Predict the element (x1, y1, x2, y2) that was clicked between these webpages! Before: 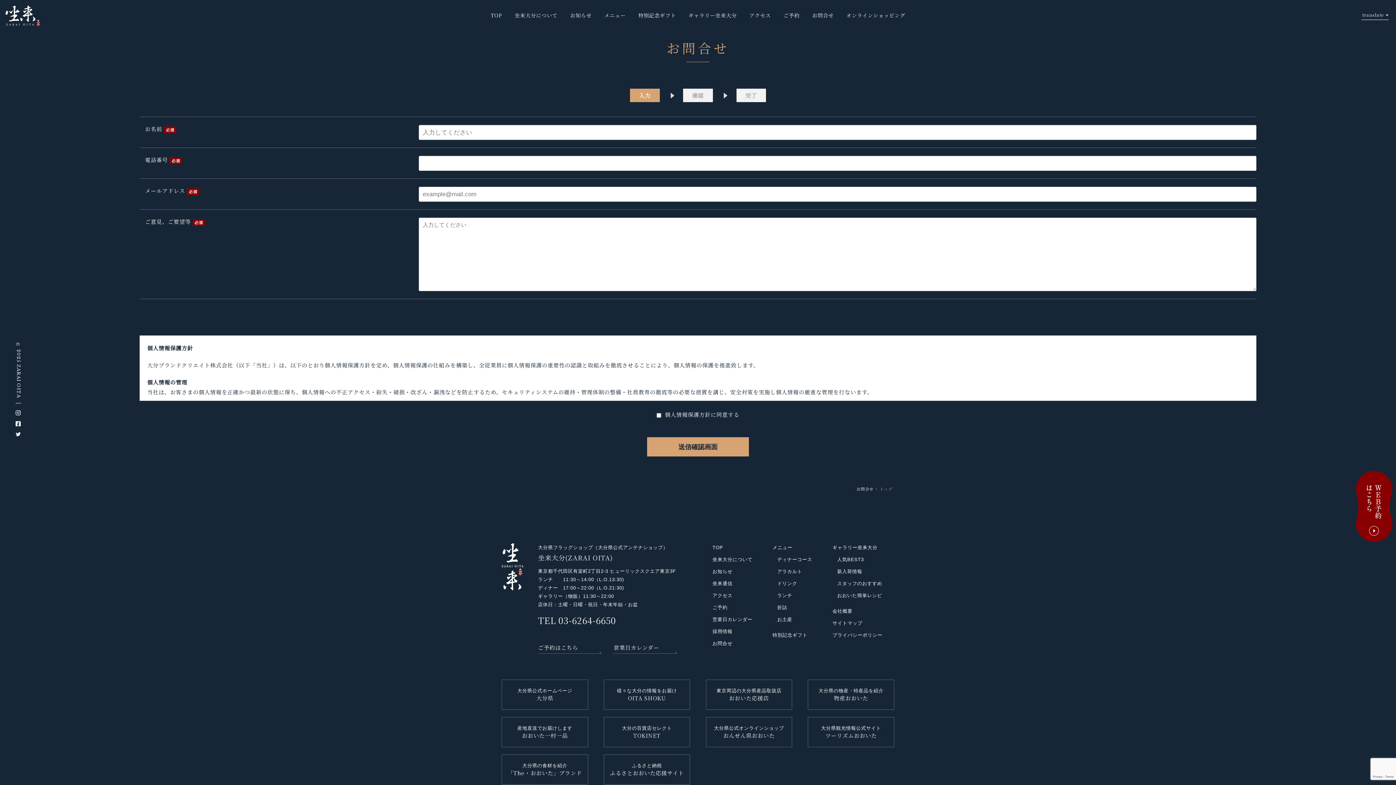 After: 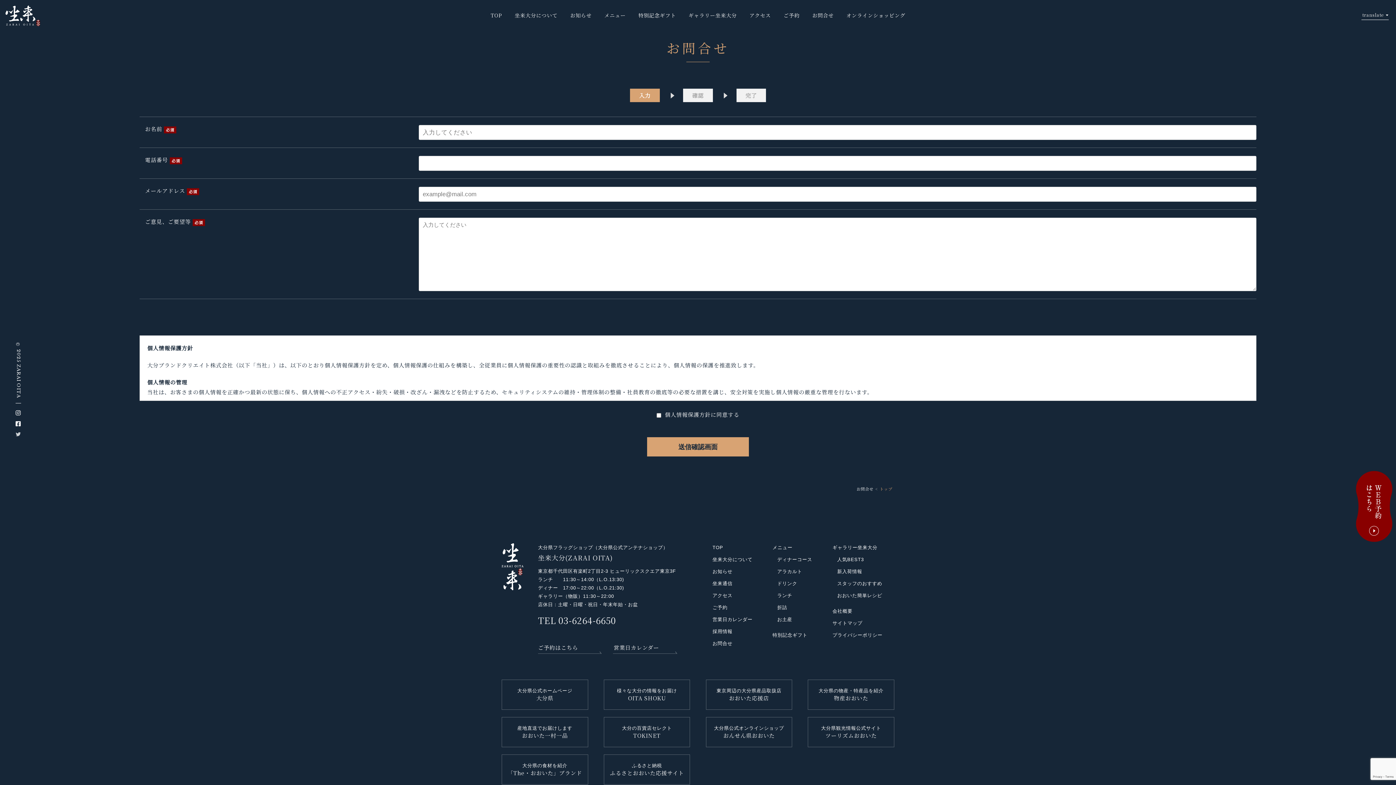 Action: bbox: (12, 431, 21, 437)